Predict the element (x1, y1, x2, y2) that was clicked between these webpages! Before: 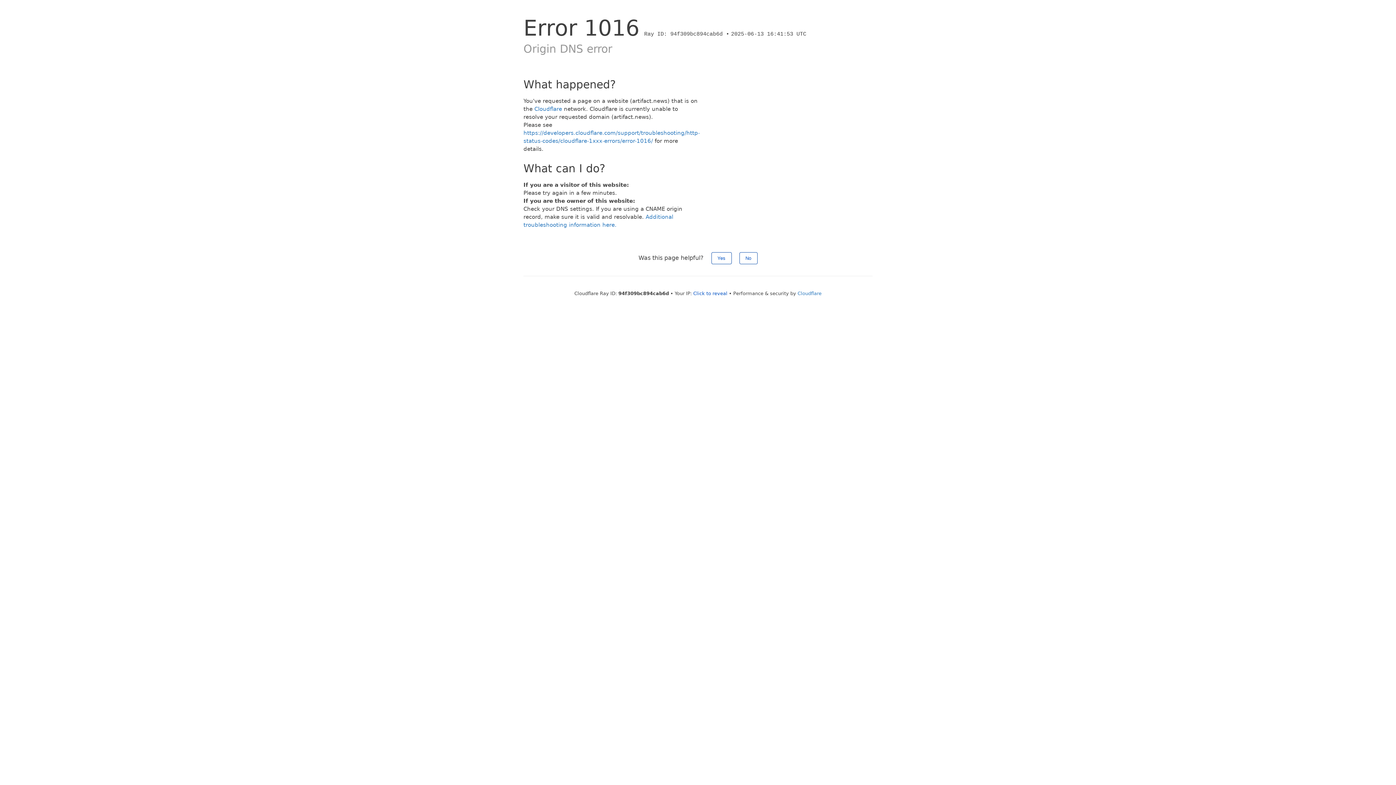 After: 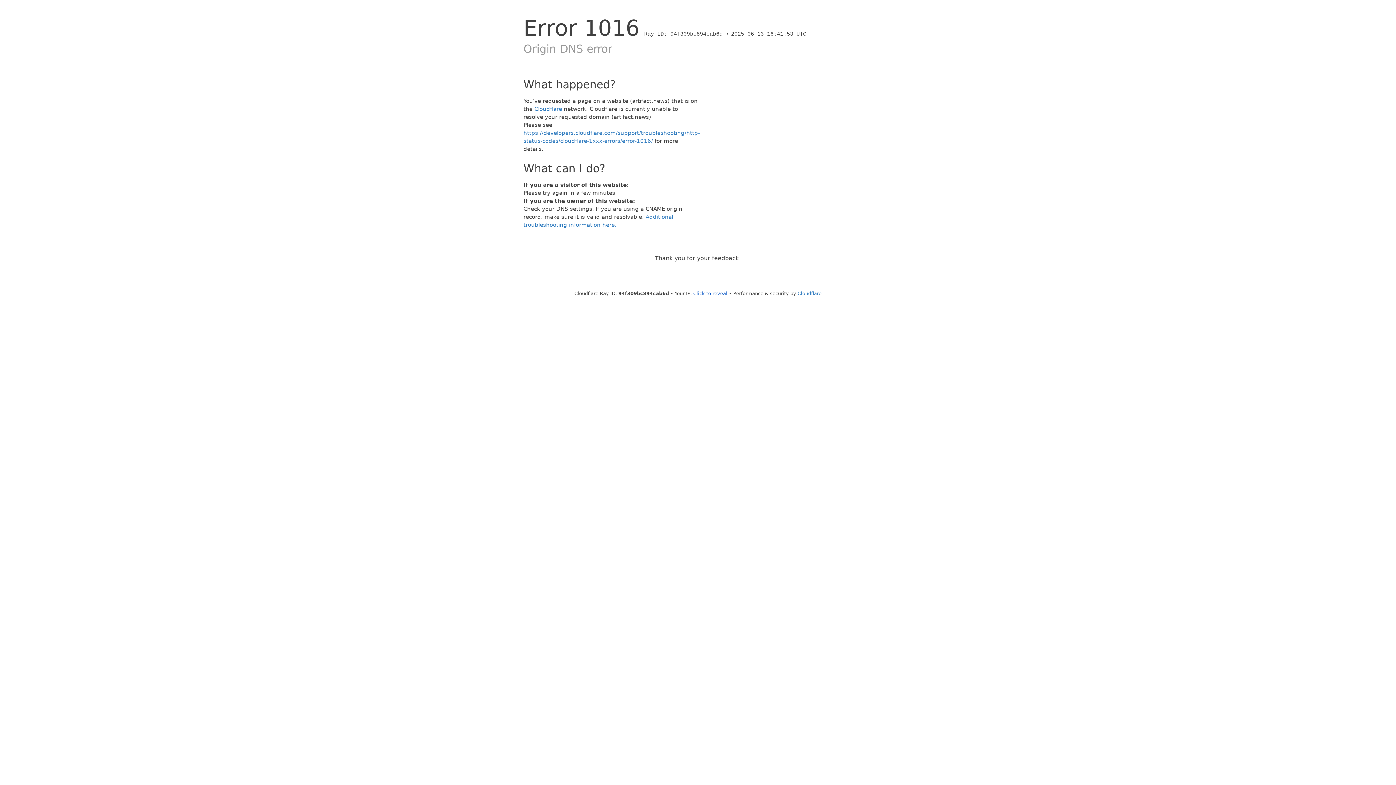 Action: bbox: (739, 252, 757, 264) label: No